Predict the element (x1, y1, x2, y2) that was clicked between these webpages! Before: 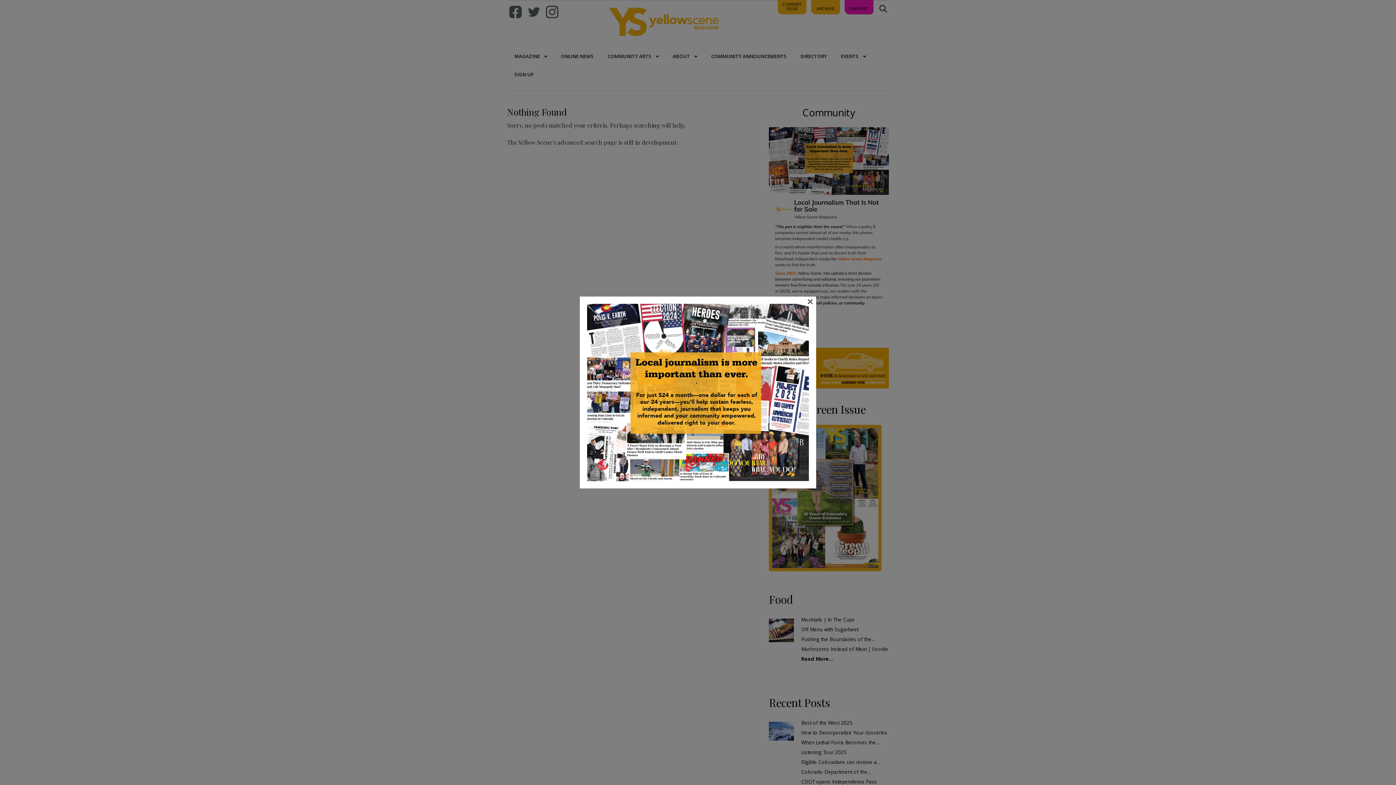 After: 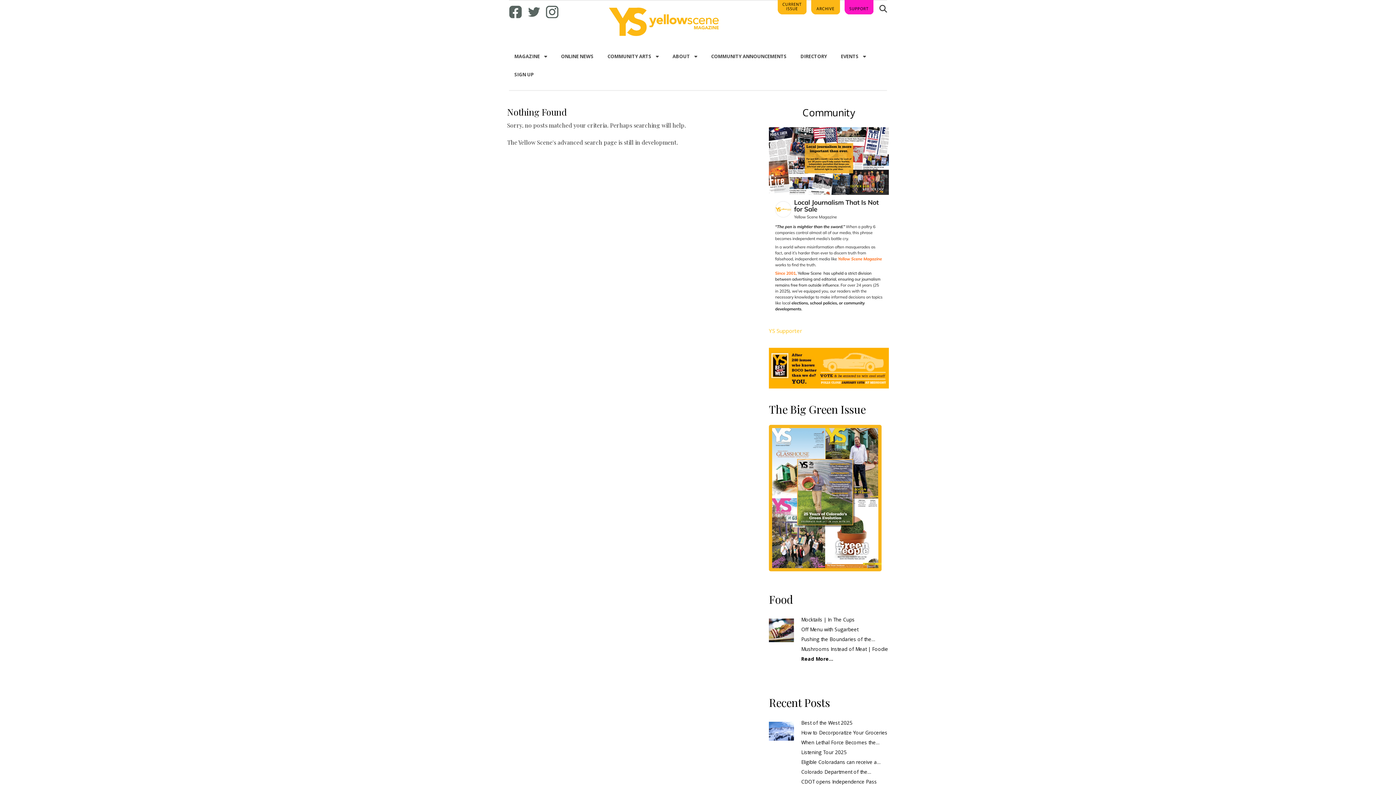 Action: bbox: (807, 298, 813, 303) label: ×